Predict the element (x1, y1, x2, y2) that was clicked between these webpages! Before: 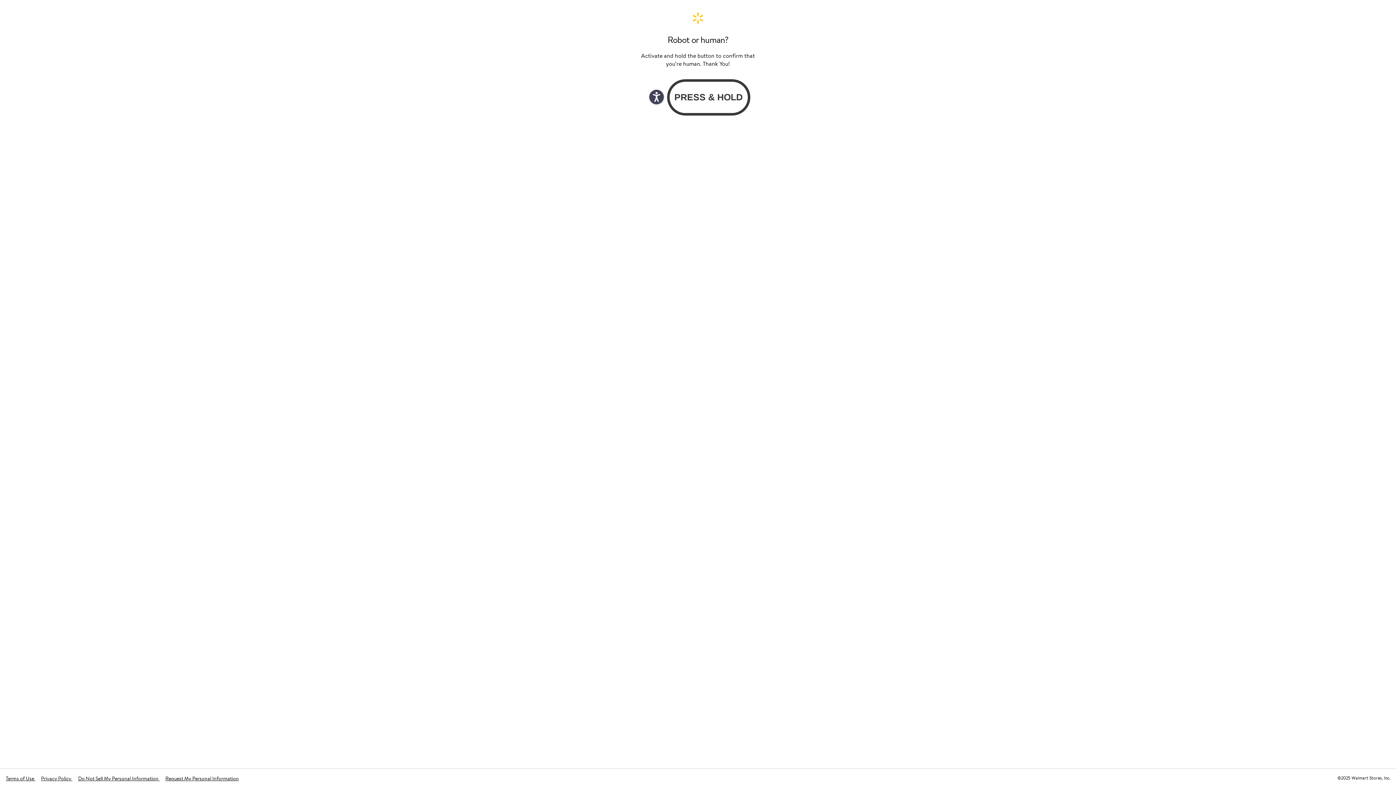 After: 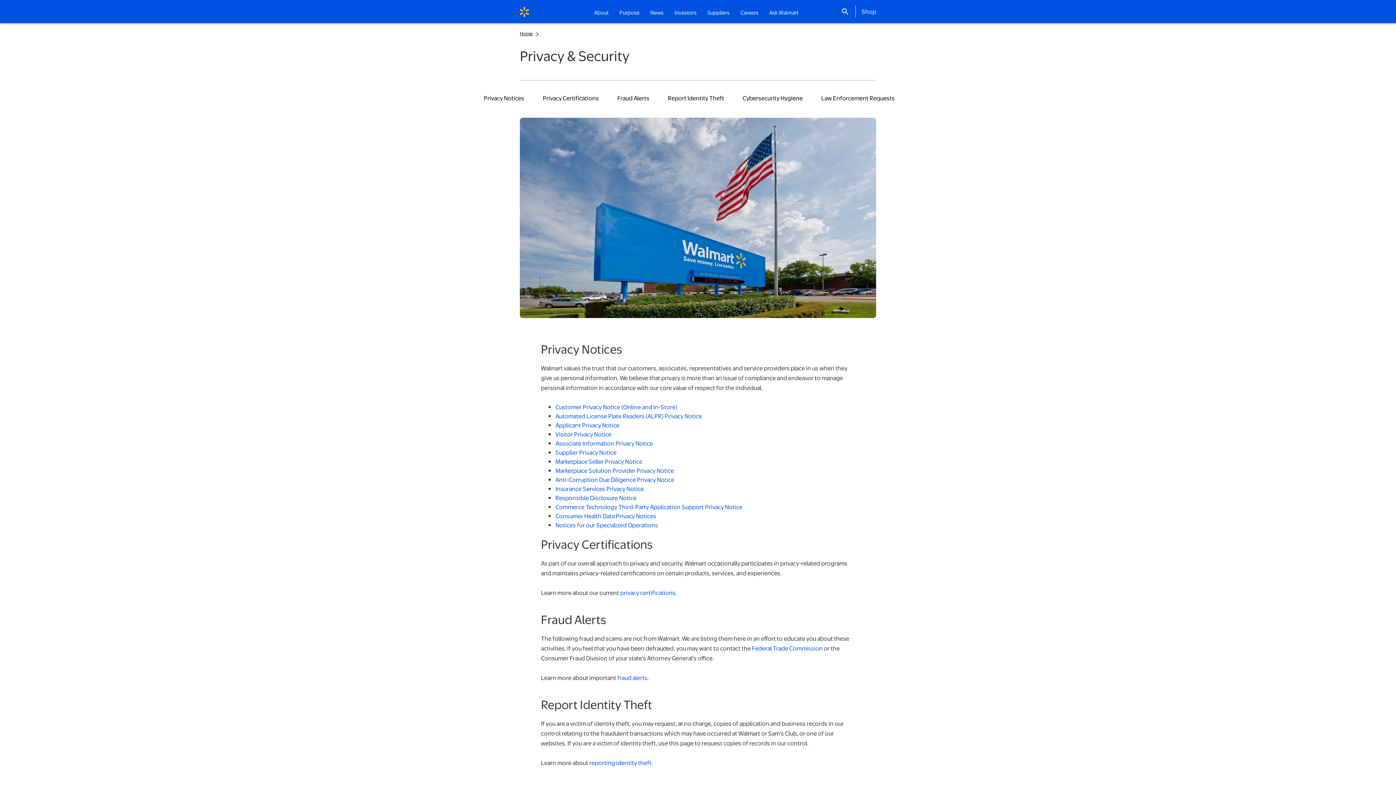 Action: bbox: (41, 775, 72, 782) label: Privacy Policy 